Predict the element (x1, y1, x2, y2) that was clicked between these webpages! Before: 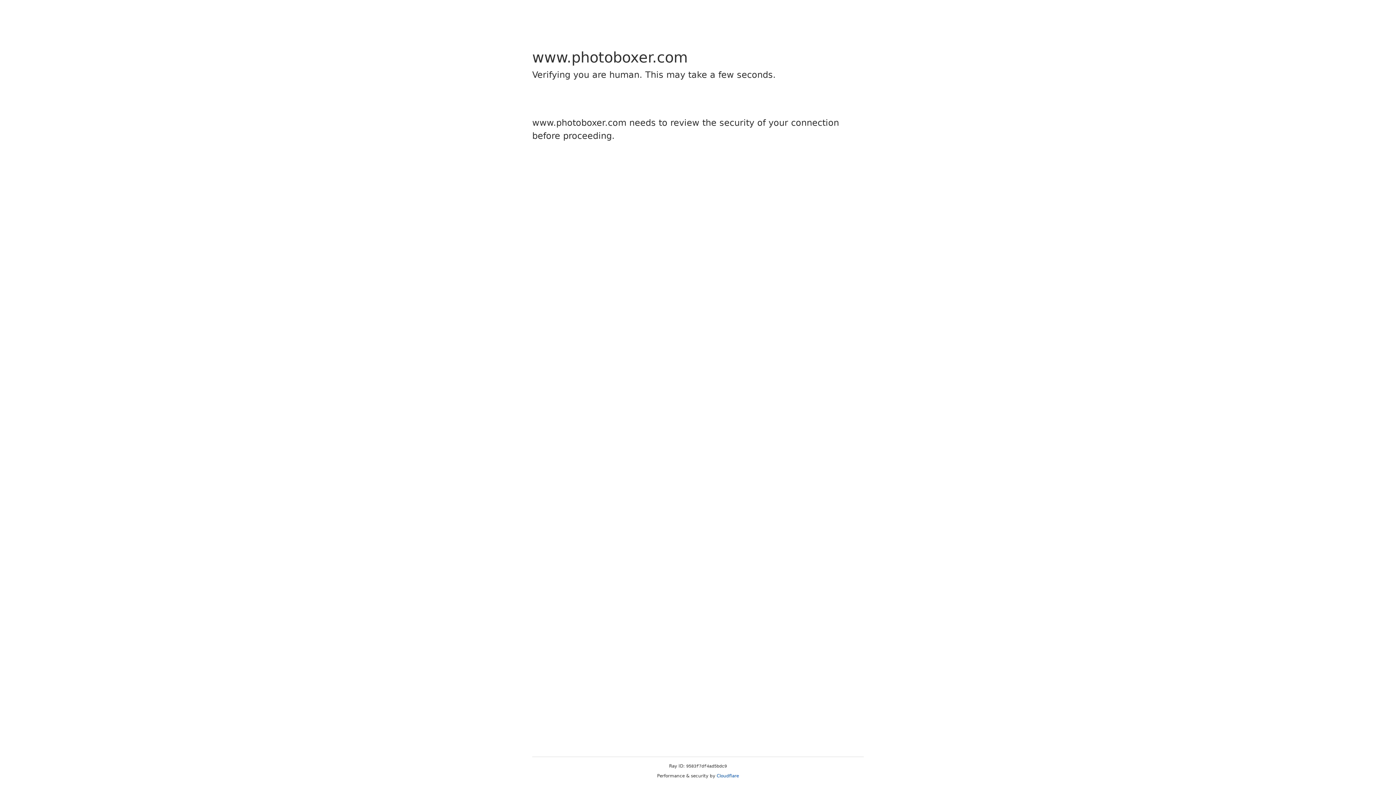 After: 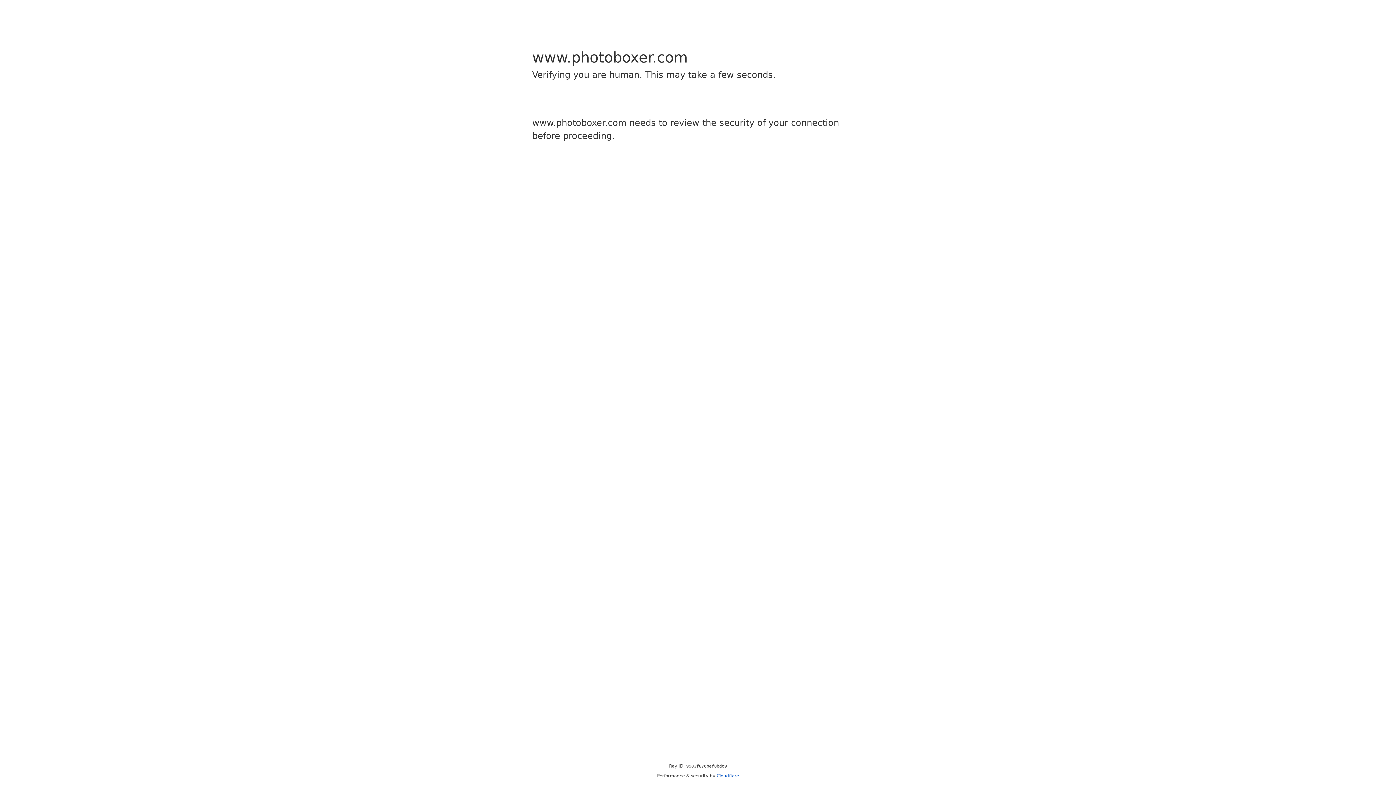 Action: bbox: (716, 773, 739, 778) label: Cloudflare